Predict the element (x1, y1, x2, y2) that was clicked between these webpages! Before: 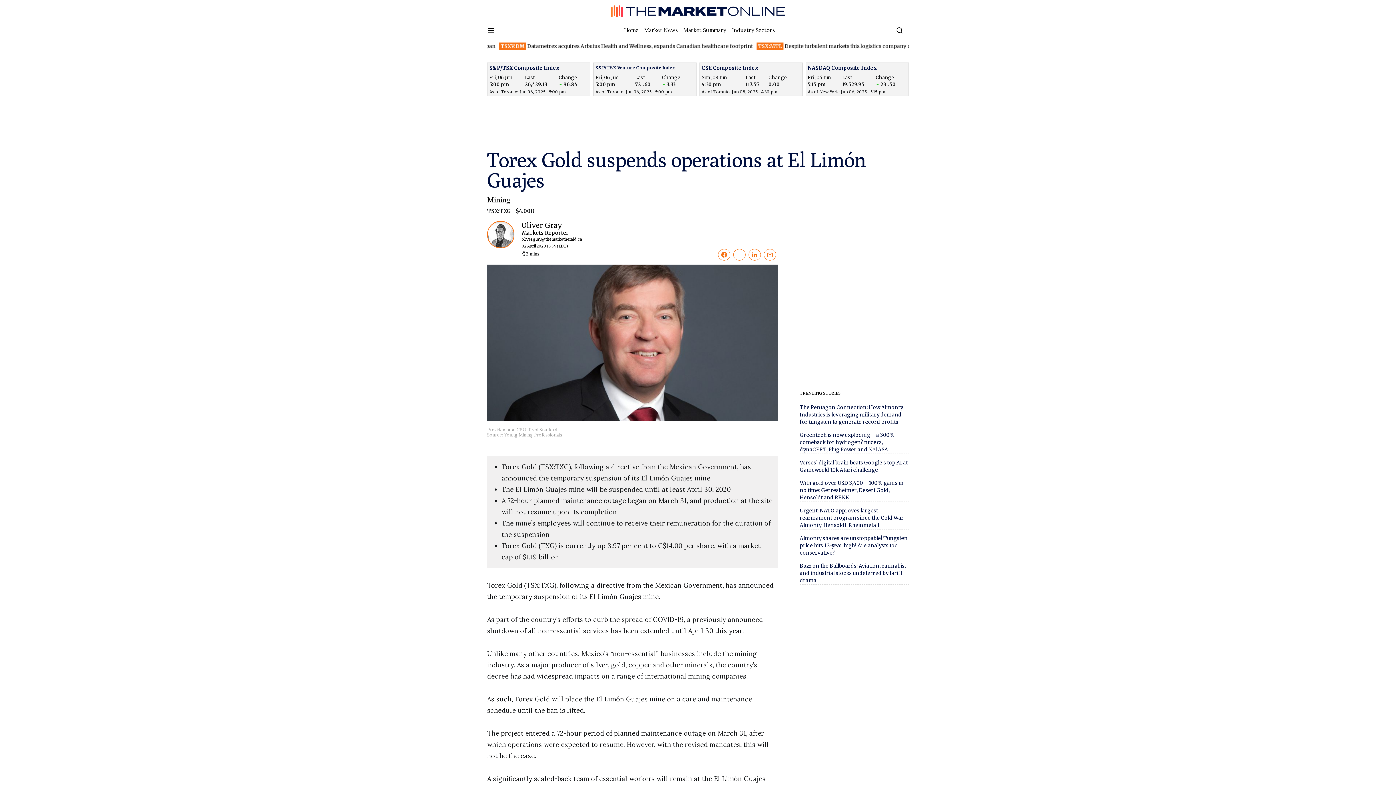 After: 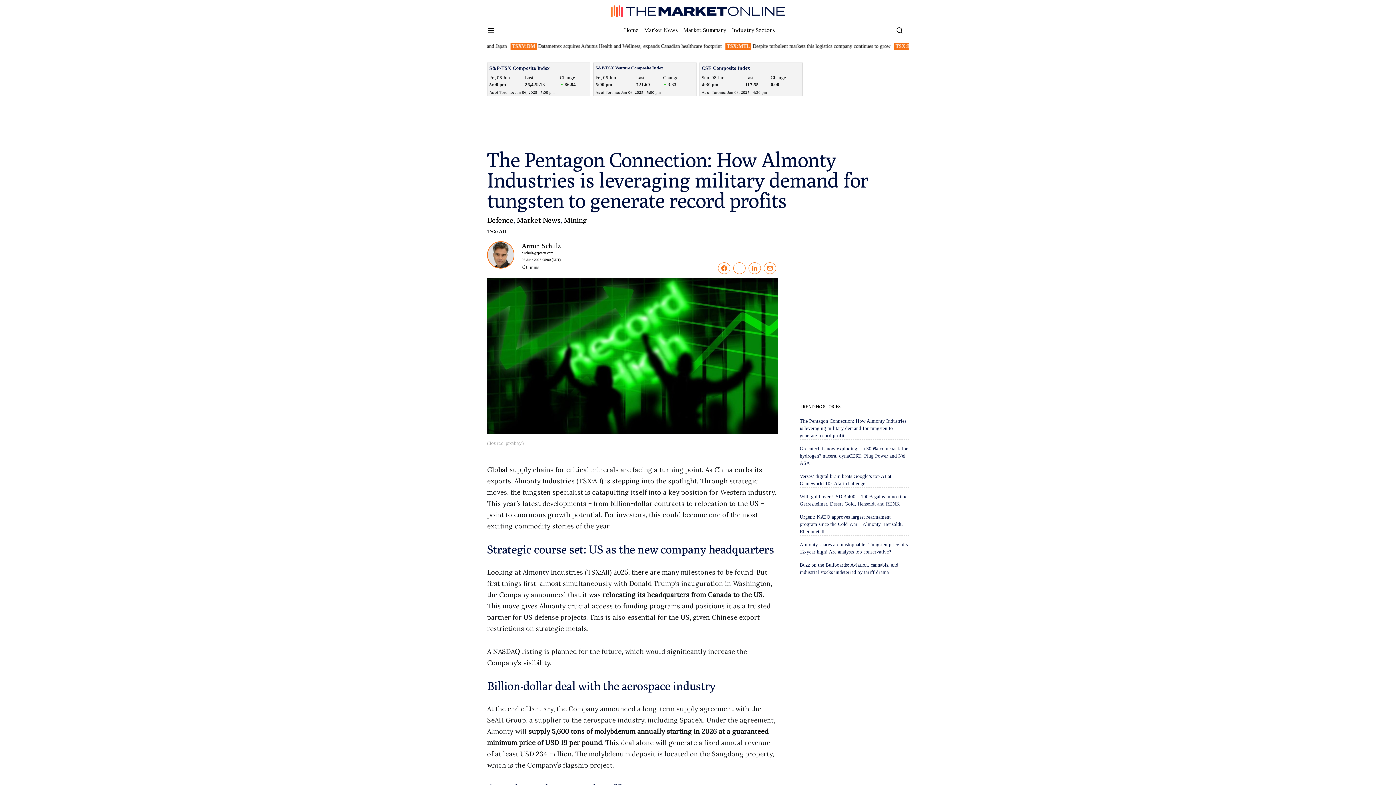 Action: bbox: (800, 404, 903, 425) label: The Pentagon Connection: How Almonty Industries is leveraging military demand for tungsten to generate record profits